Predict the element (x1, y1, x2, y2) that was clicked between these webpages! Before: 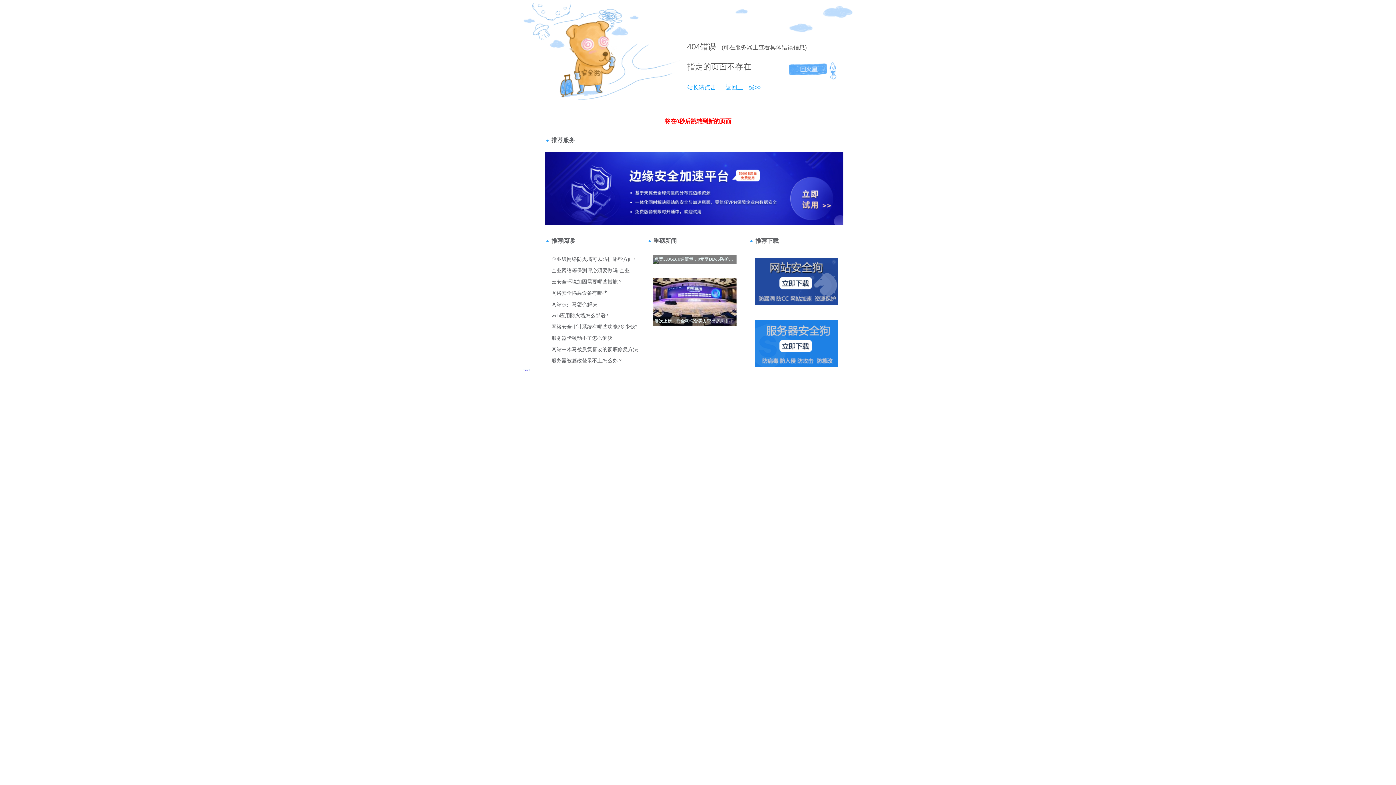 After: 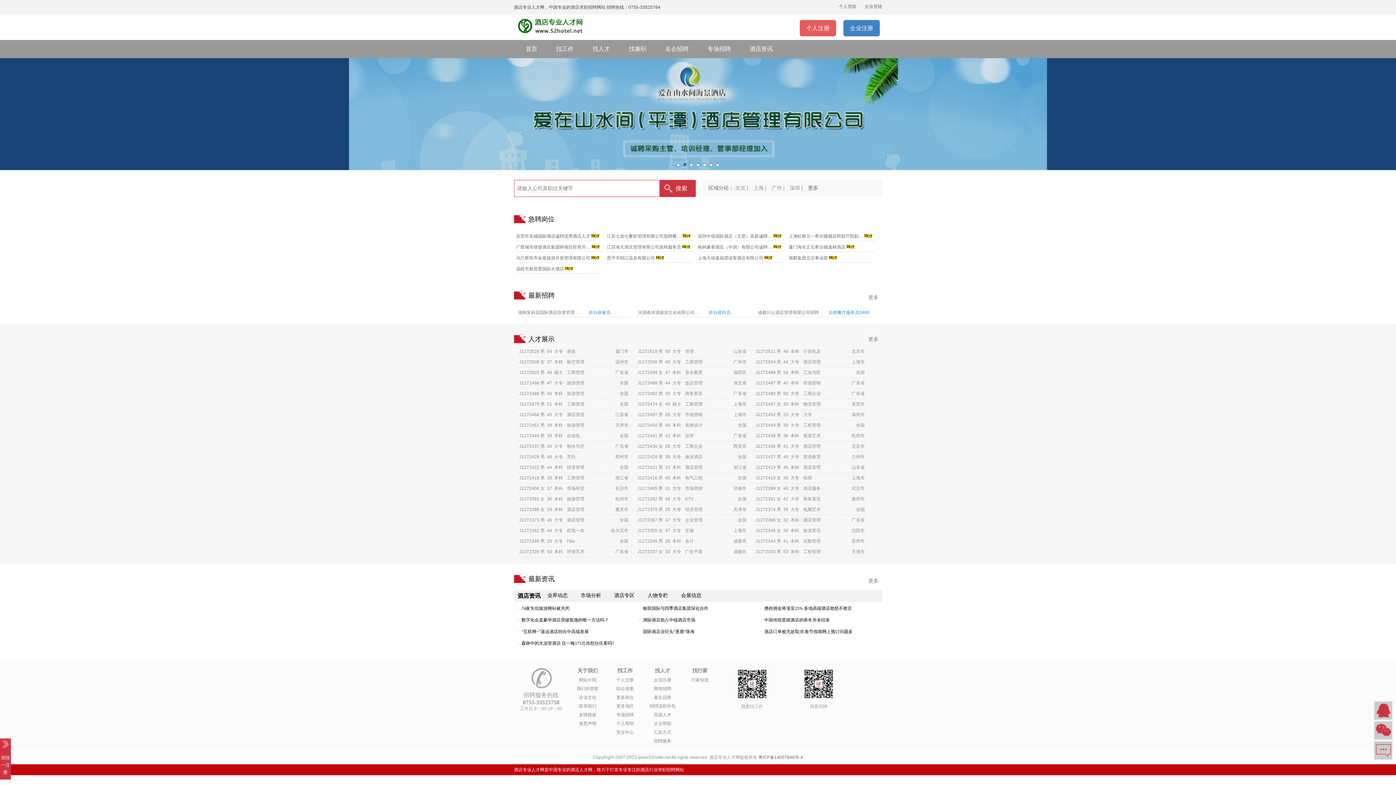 Action: bbox: (718, 84, 761, 90) label: 返回上一级>>